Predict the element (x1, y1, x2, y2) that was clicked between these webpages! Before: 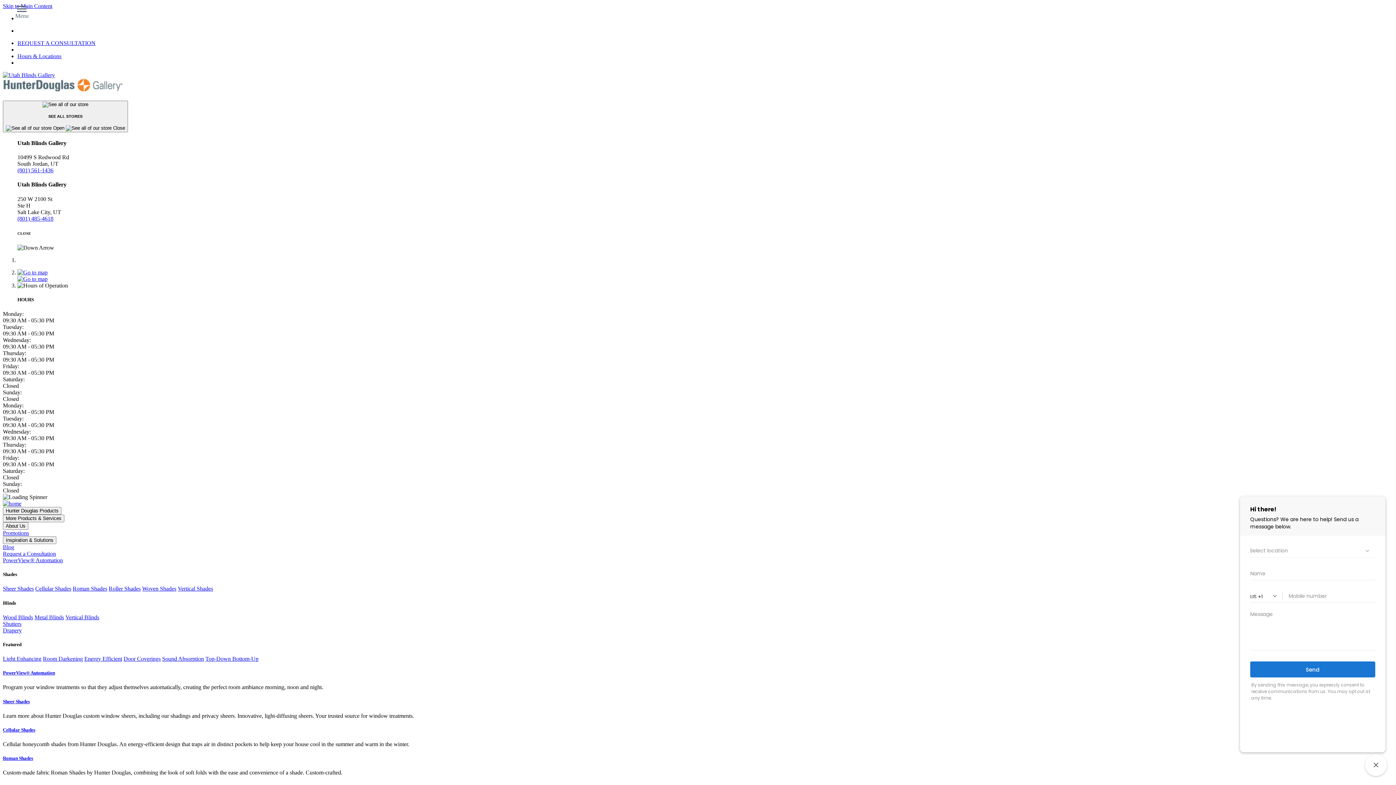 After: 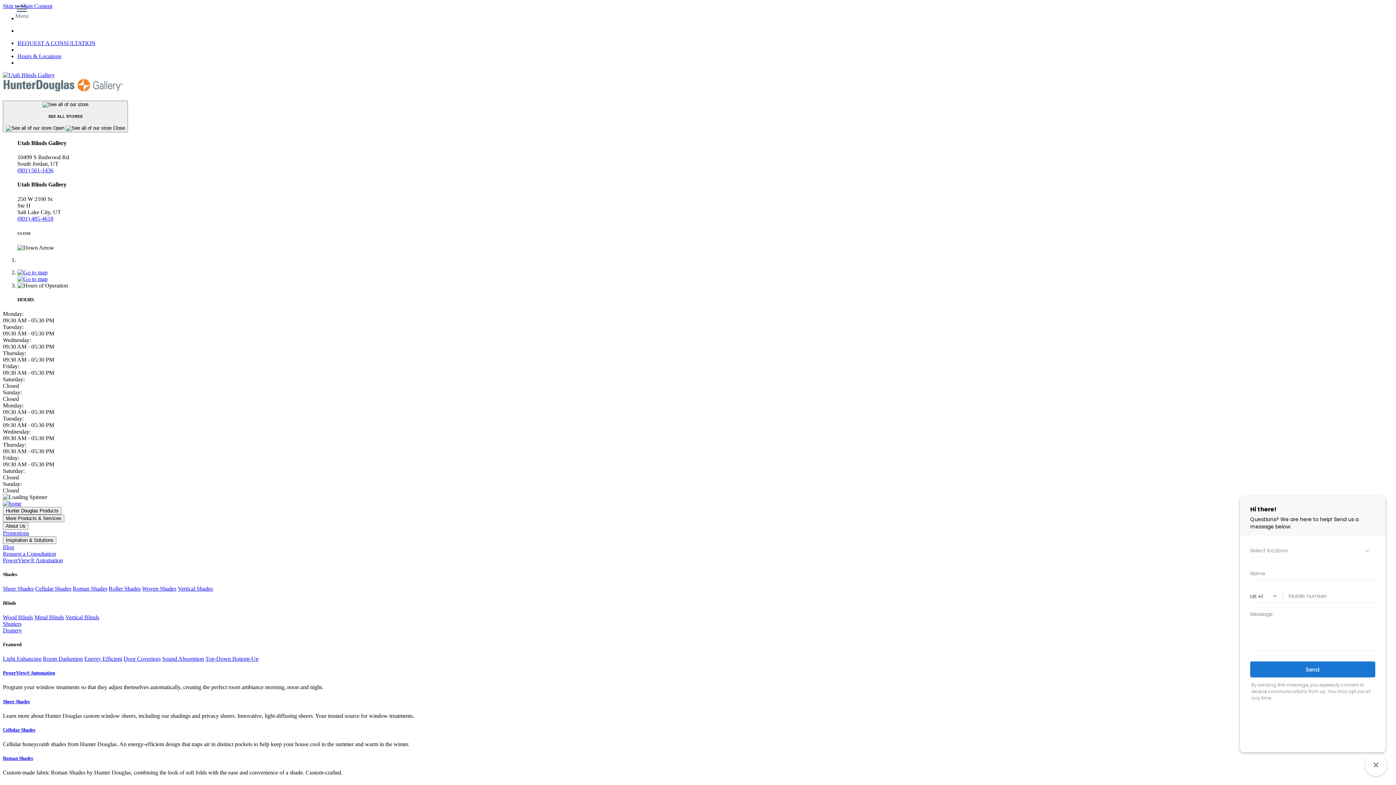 Action: bbox: (17, 269, 47, 275) label: Click to Get Directions